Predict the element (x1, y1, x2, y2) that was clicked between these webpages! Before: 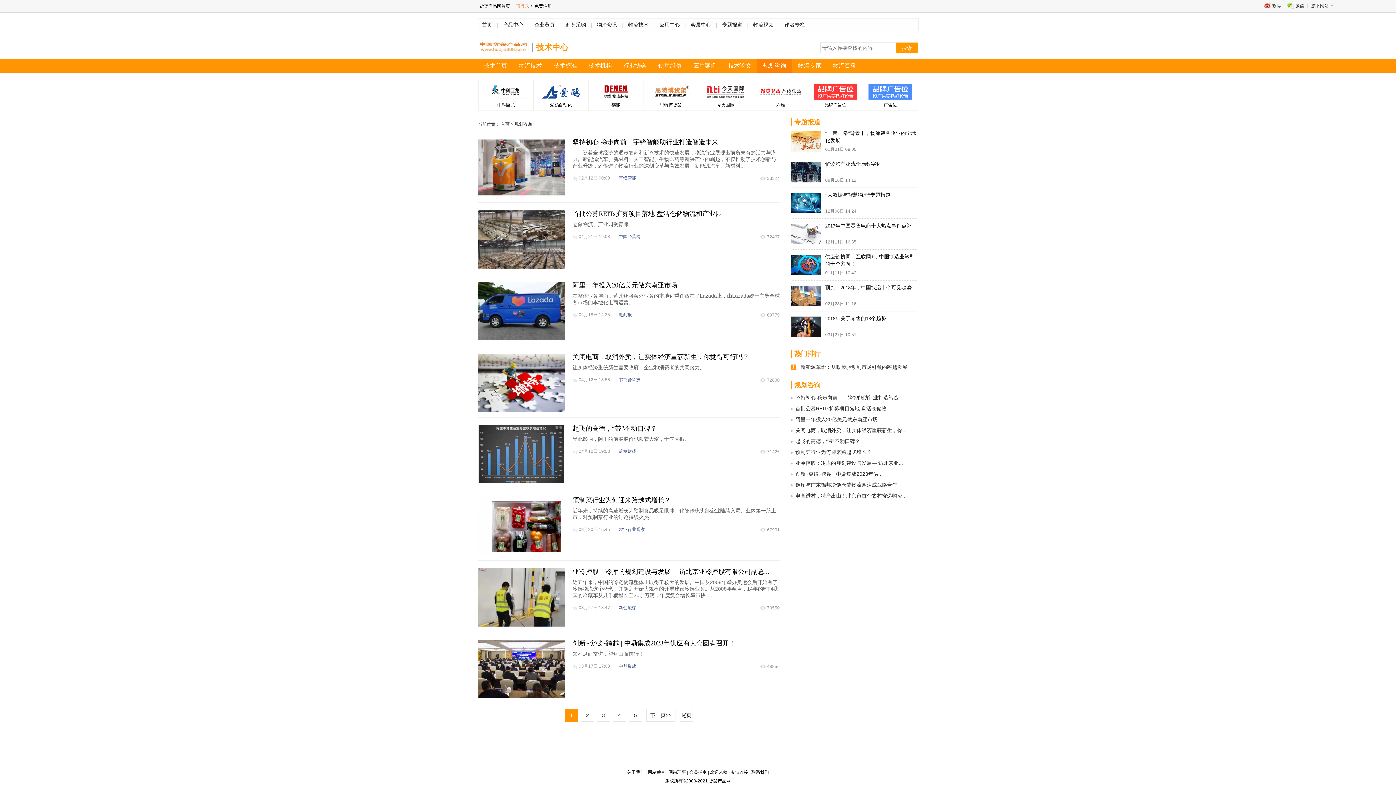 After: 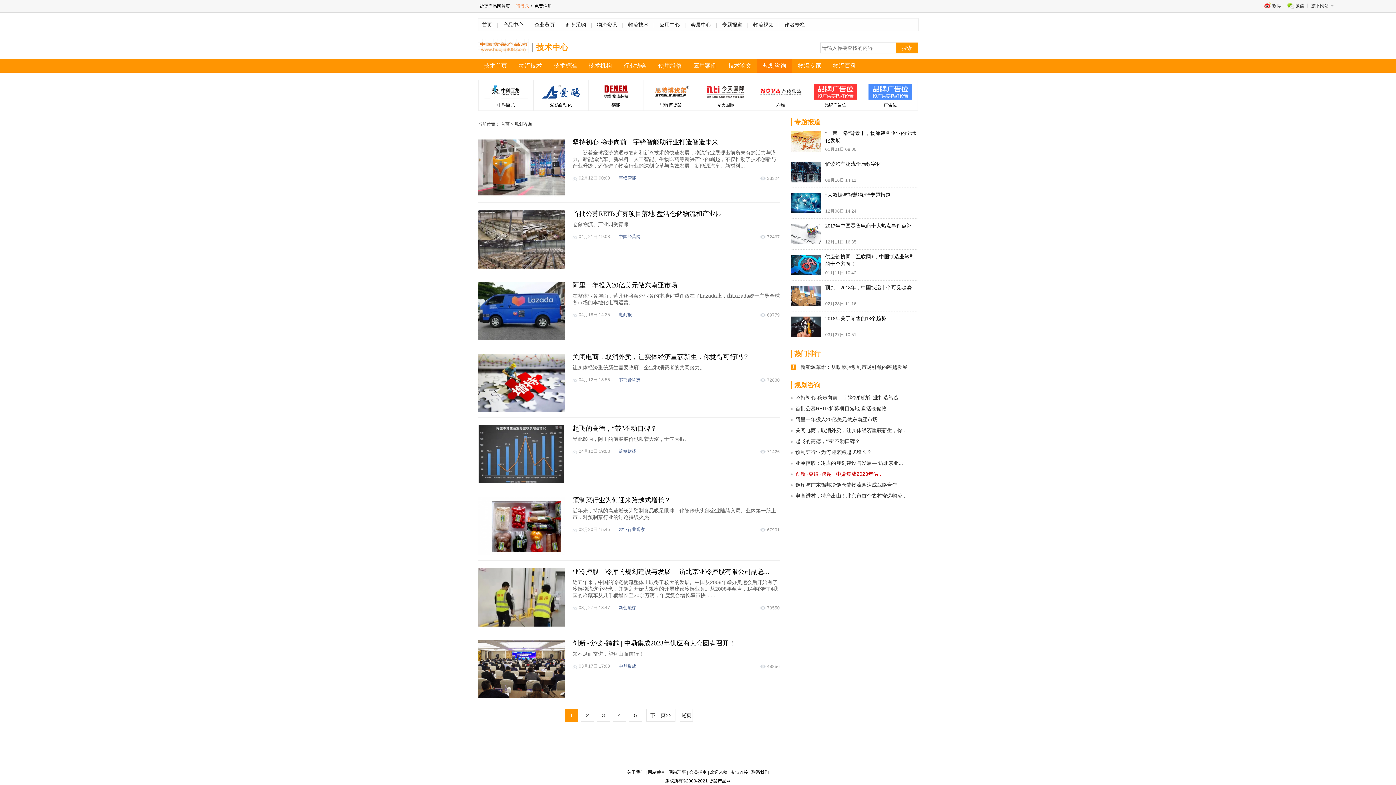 Action: bbox: (795, 471, 882, 477) label: 创新~突破~跨越 | 中鼎集成2023年供...